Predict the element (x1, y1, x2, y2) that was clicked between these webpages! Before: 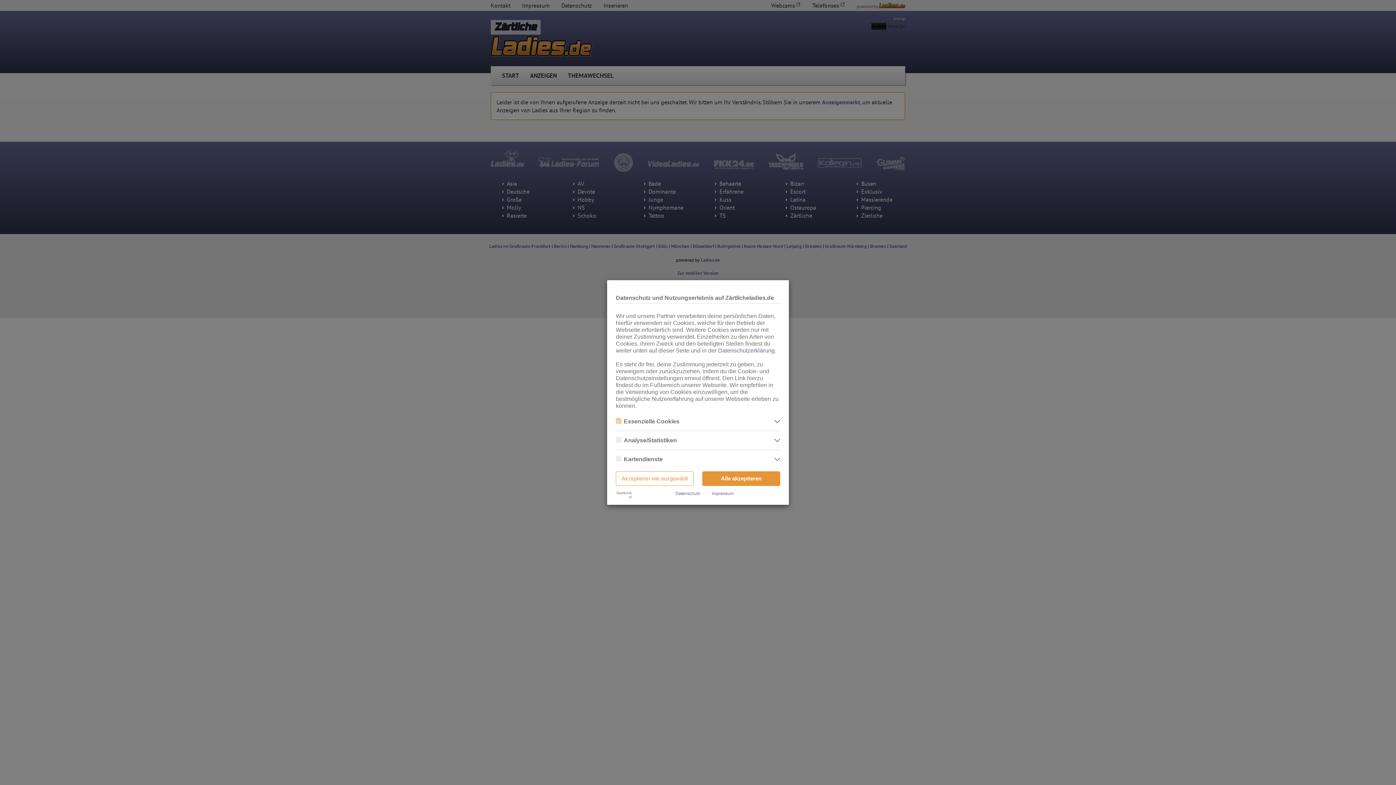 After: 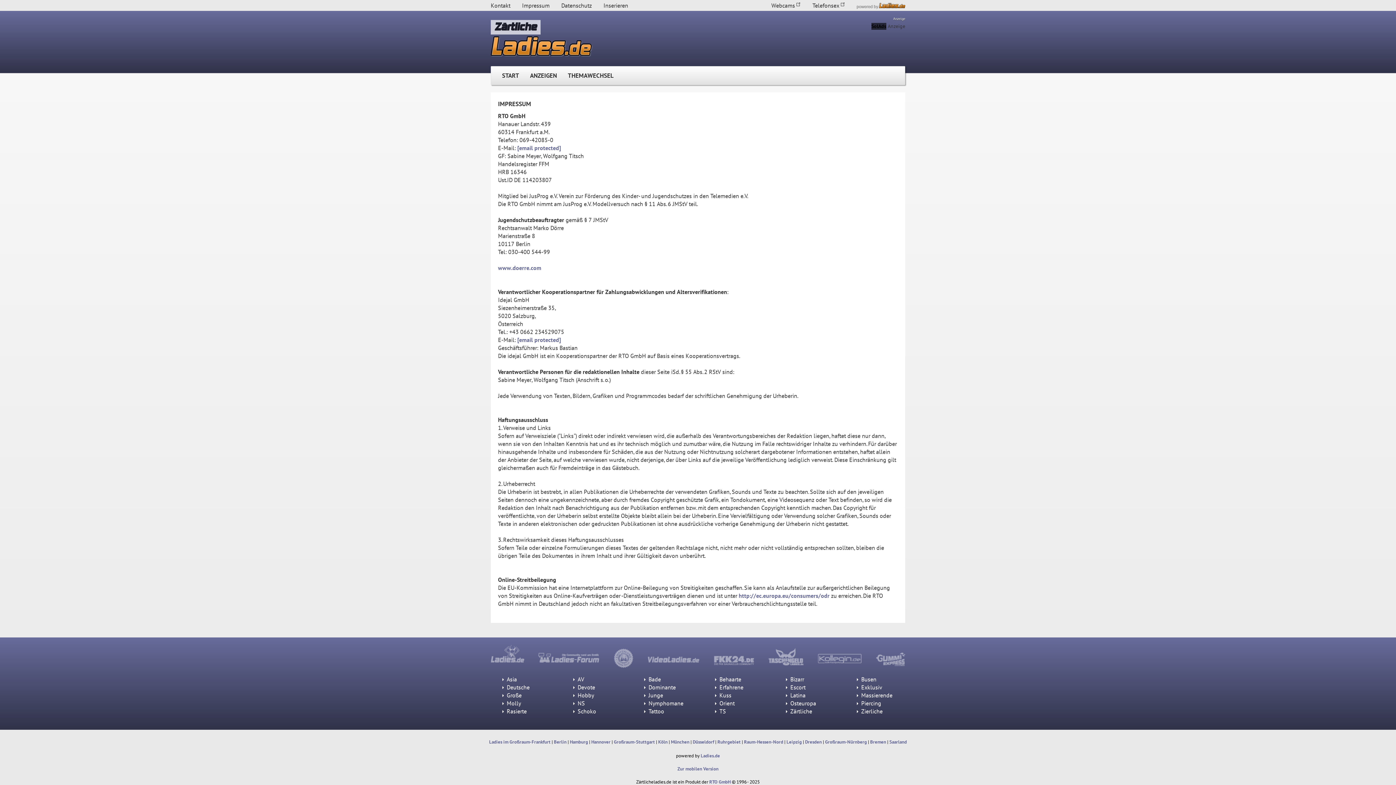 Action: label: Impressum bbox: (711, 491, 733, 496)